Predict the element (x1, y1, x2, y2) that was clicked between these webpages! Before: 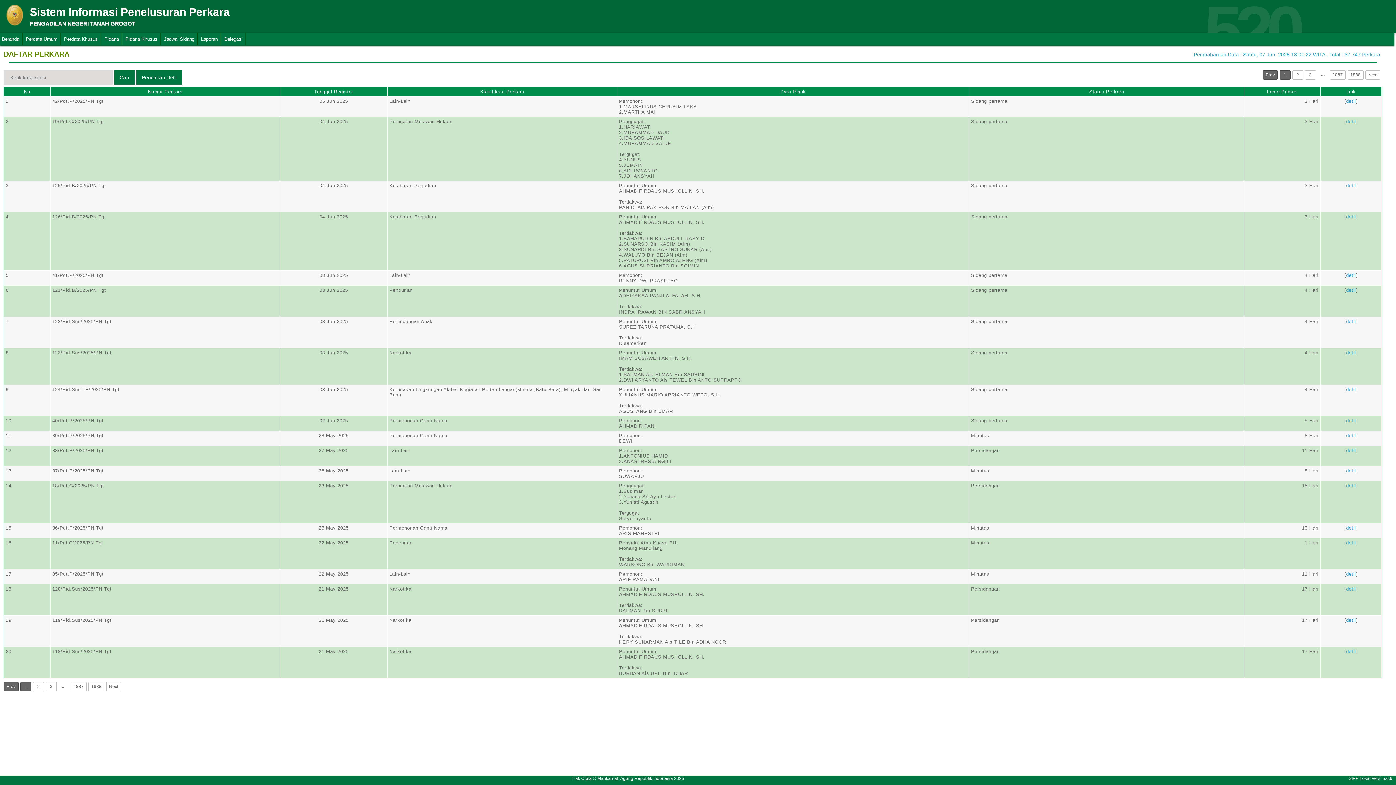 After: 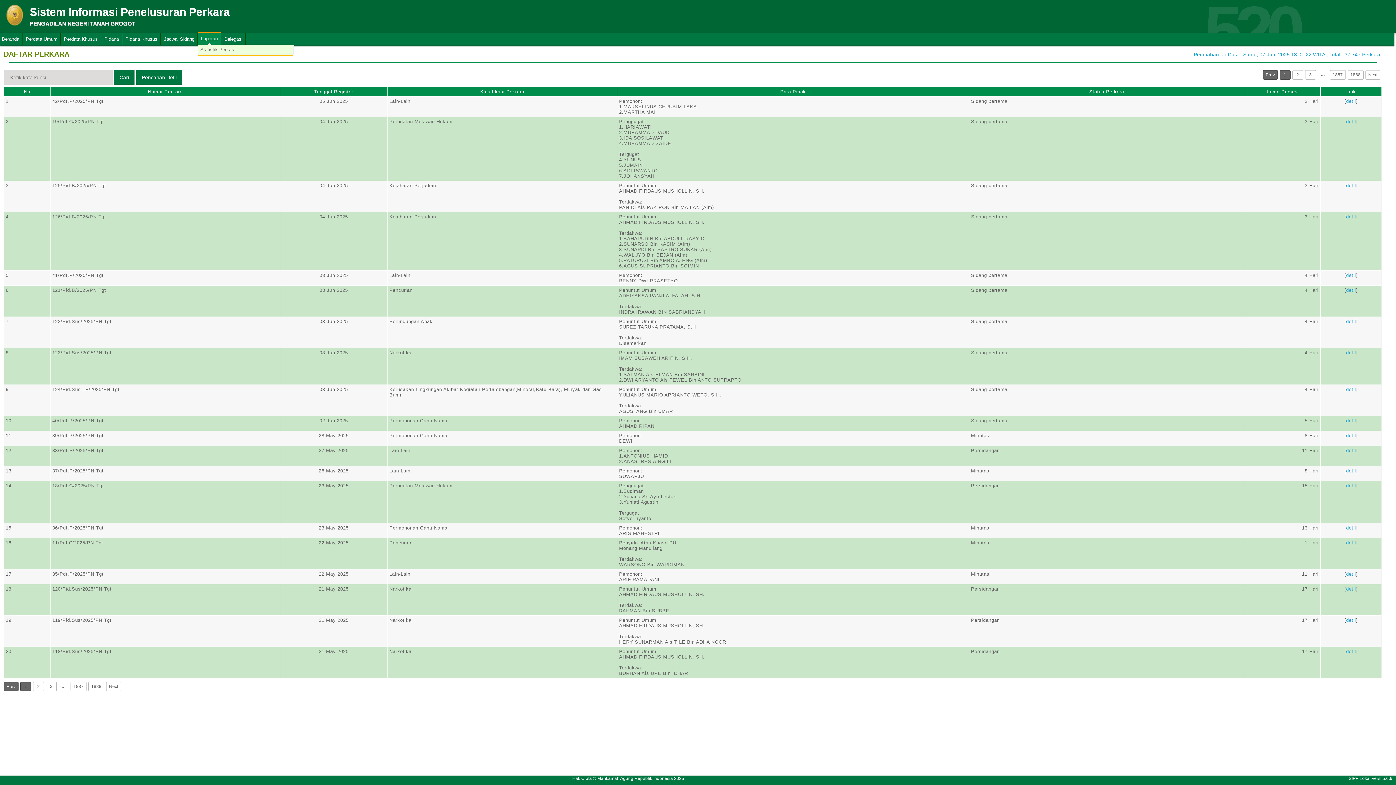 Action: label: Laporan bbox: (197, 33, 221, 45)